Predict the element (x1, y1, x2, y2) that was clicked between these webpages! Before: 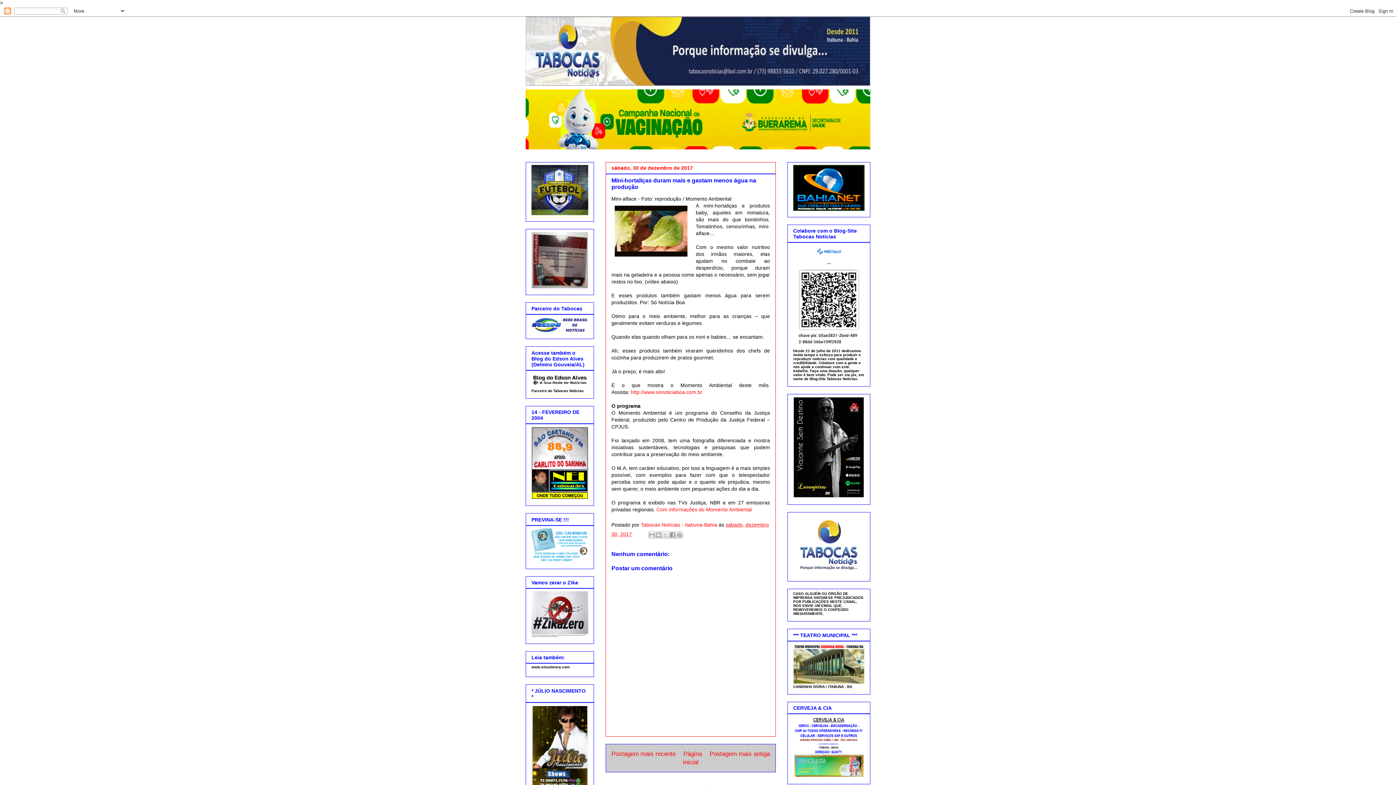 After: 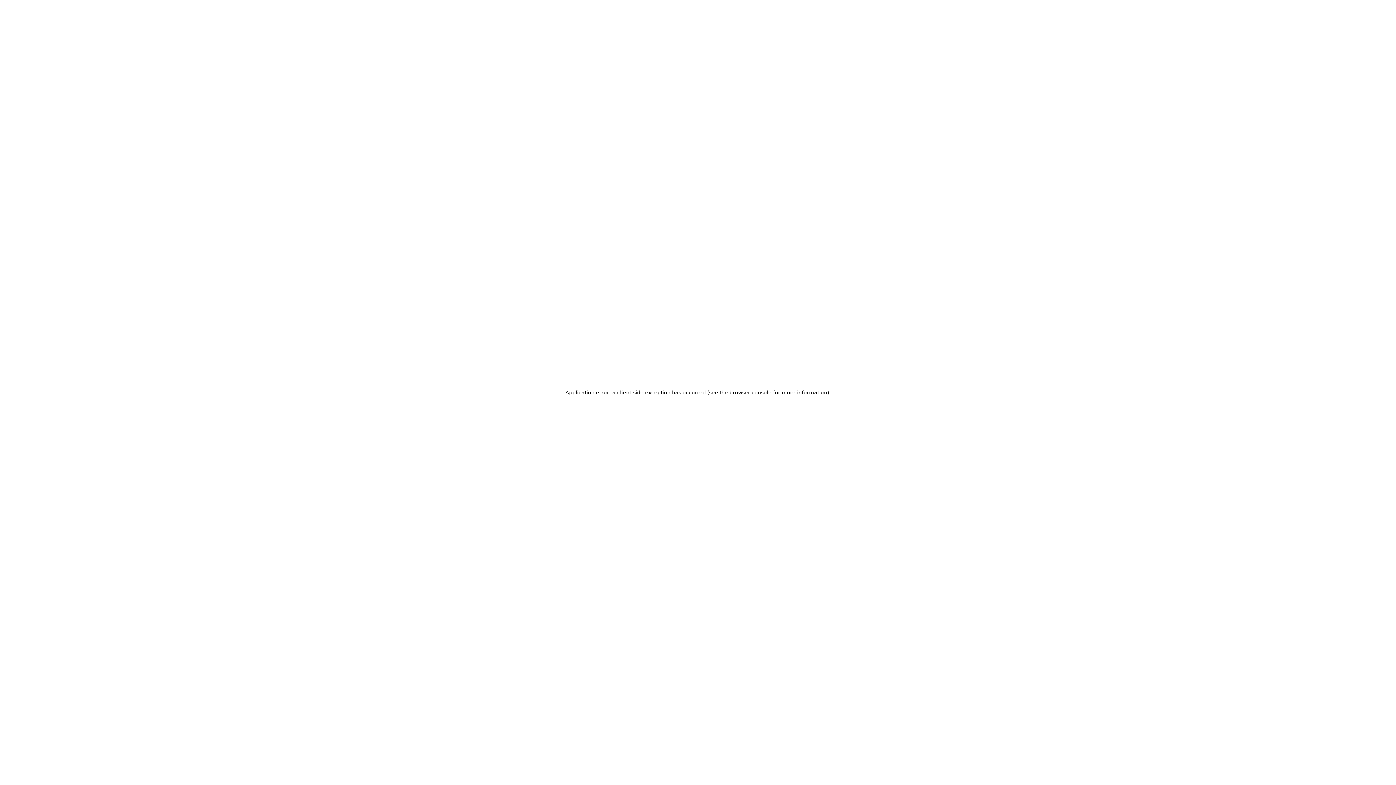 Action: bbox: (611, 202, 690, 261)